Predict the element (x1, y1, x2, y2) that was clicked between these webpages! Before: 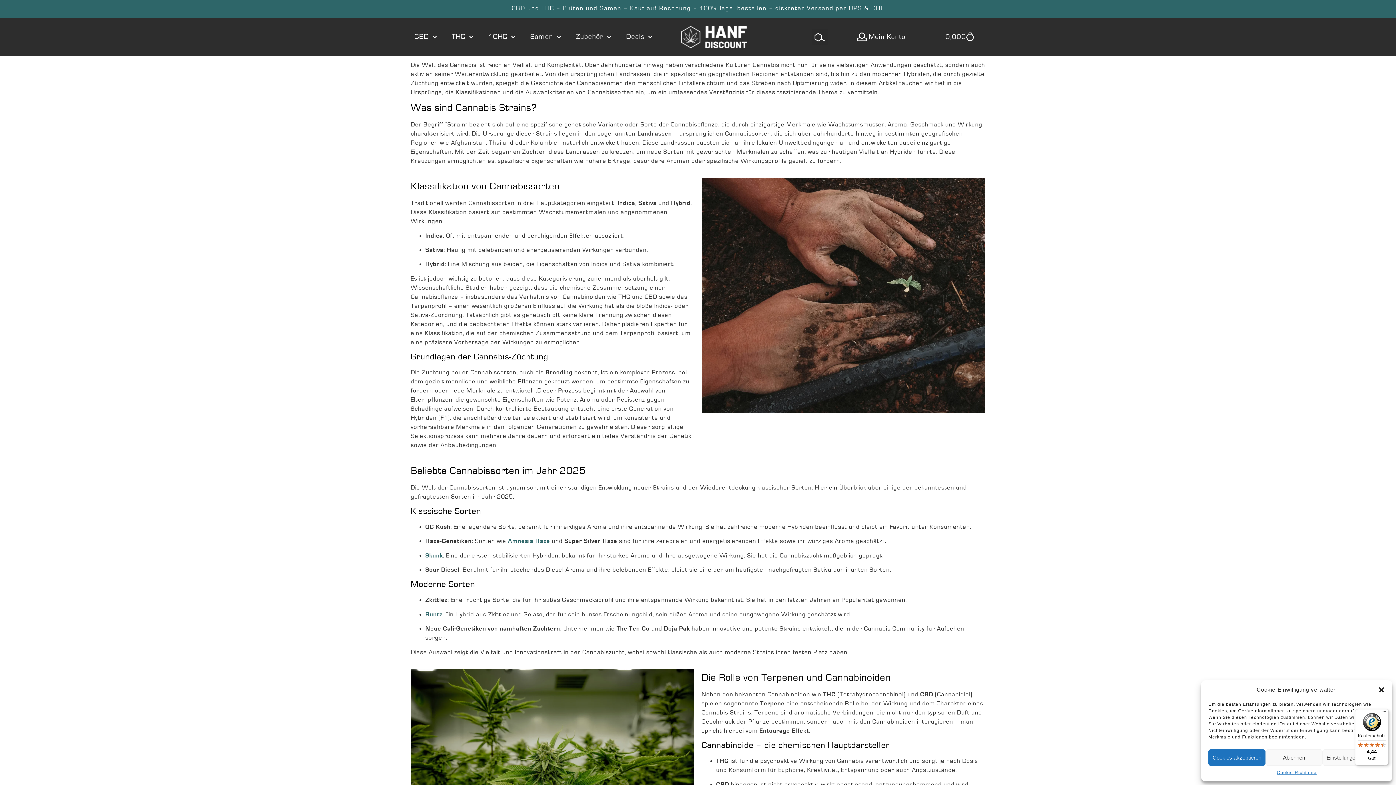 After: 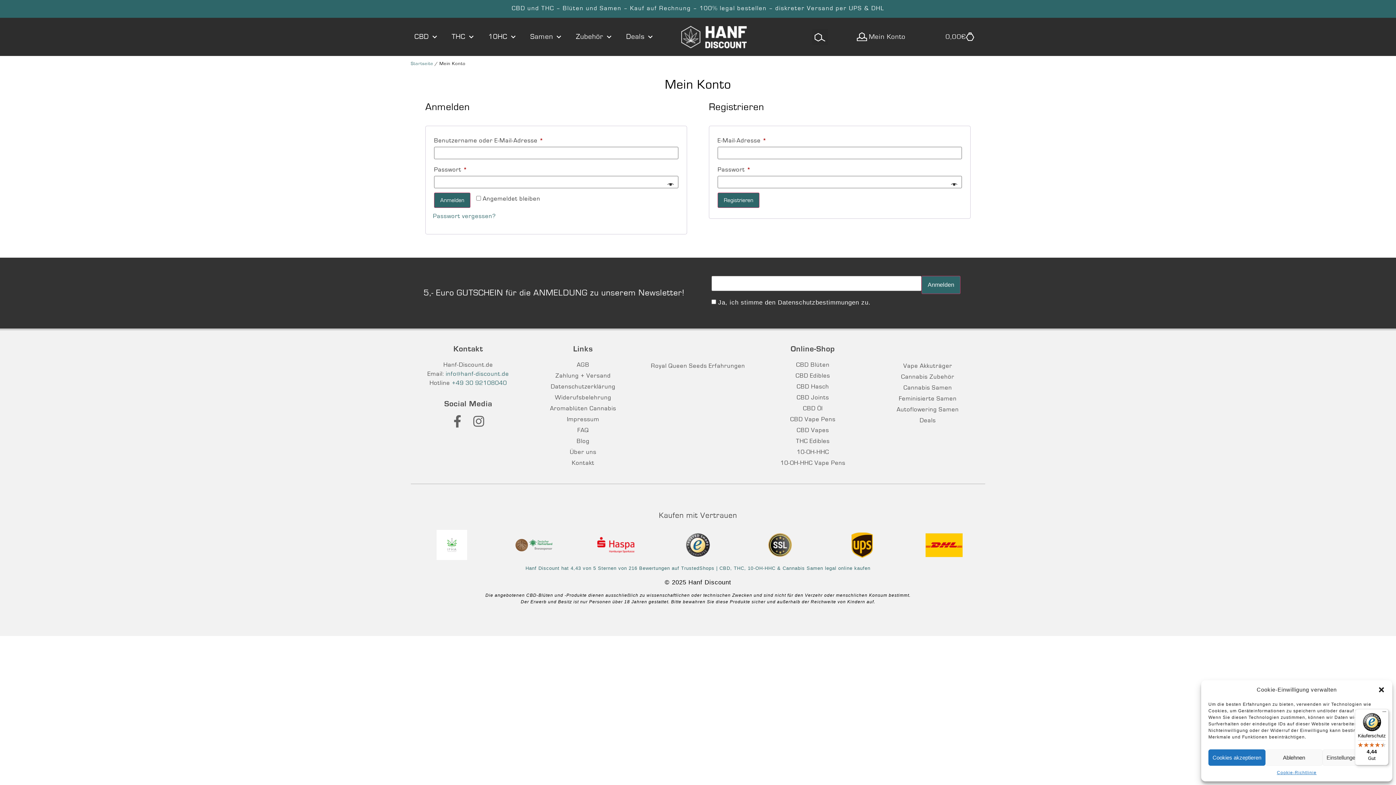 Action: label: Mein Konto bbox: (835, 31, 905, 42)